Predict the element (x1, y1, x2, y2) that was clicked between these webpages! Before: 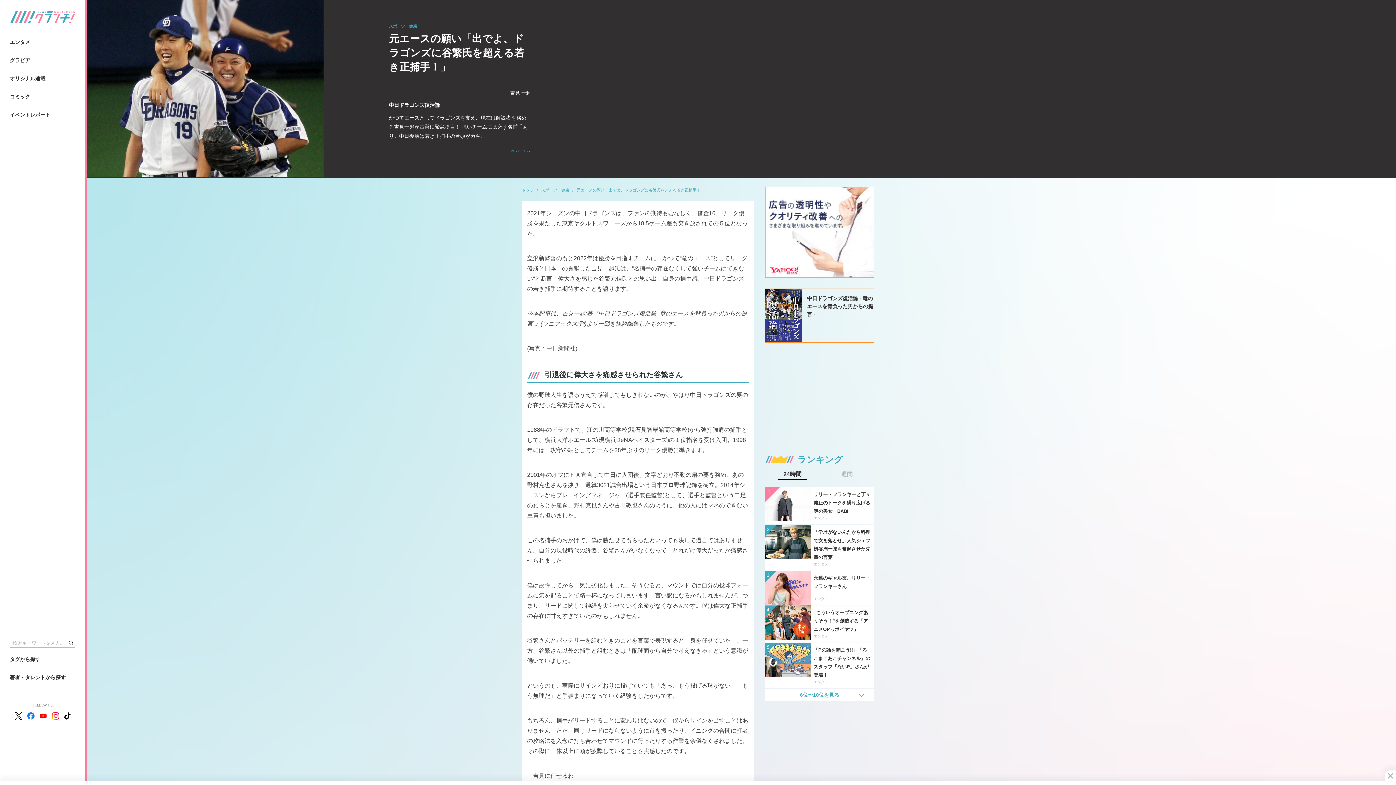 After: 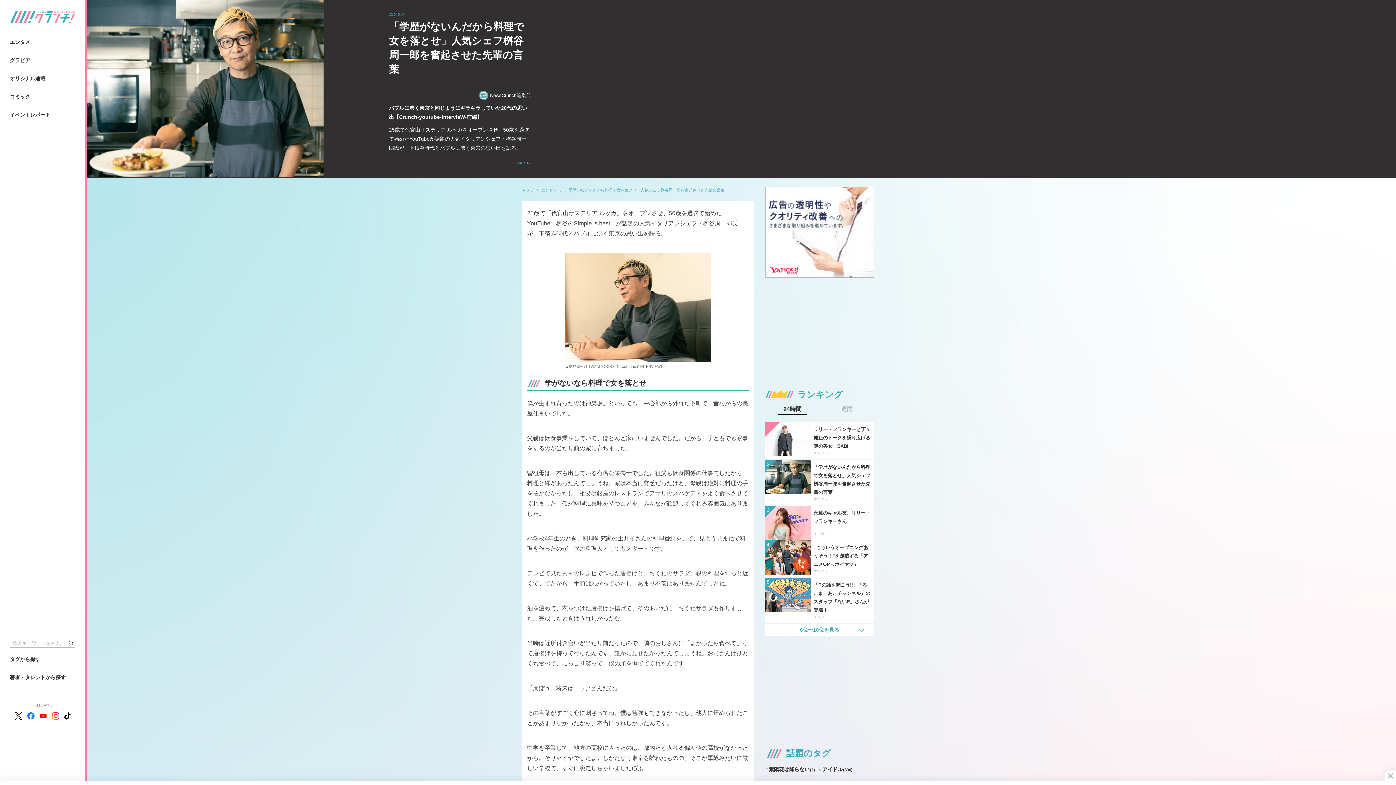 Action: label: 2
「学歴がないんだから料理で女を落とせ」人気シェフ桝谷周一郎を奮起させた先輩の言葉
エンタメ bbox: (765, 525, 874, 570)